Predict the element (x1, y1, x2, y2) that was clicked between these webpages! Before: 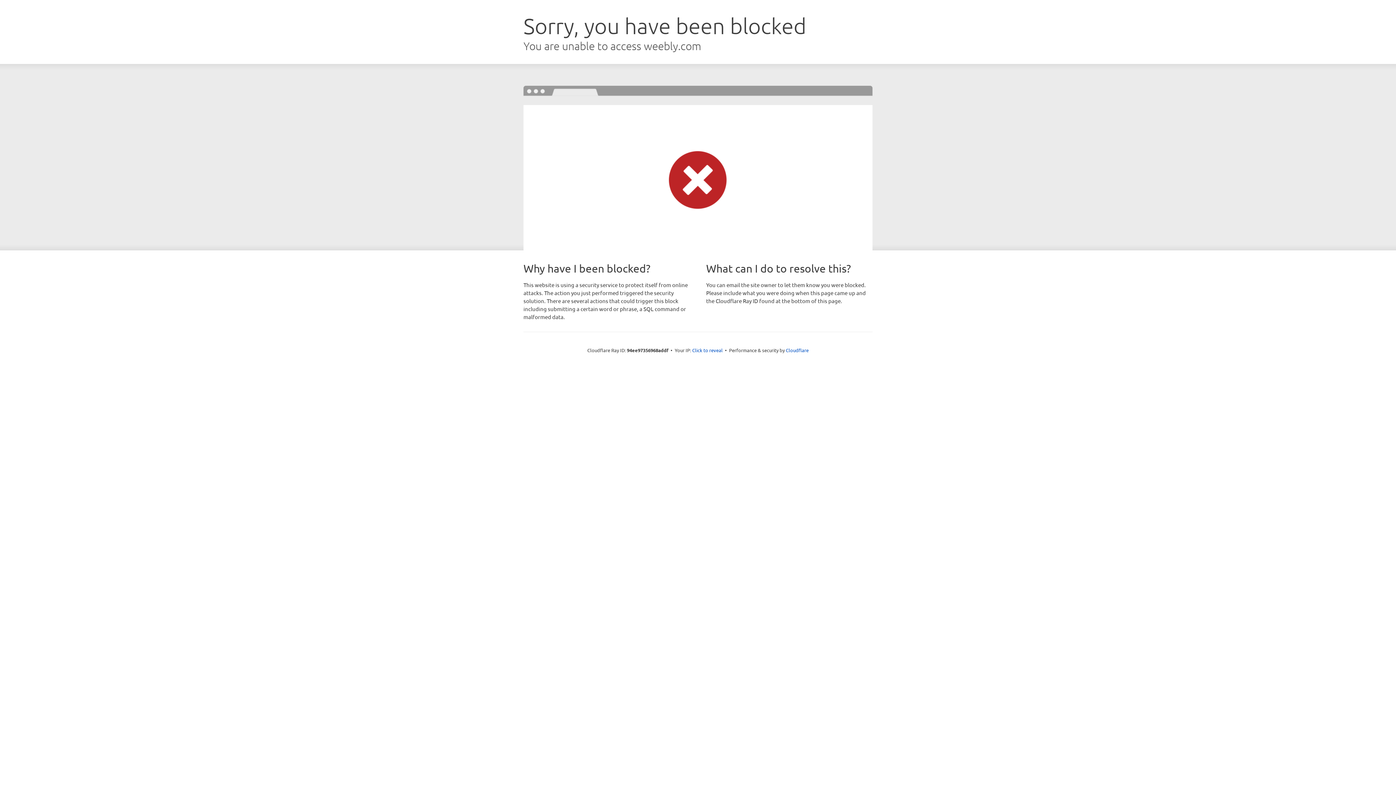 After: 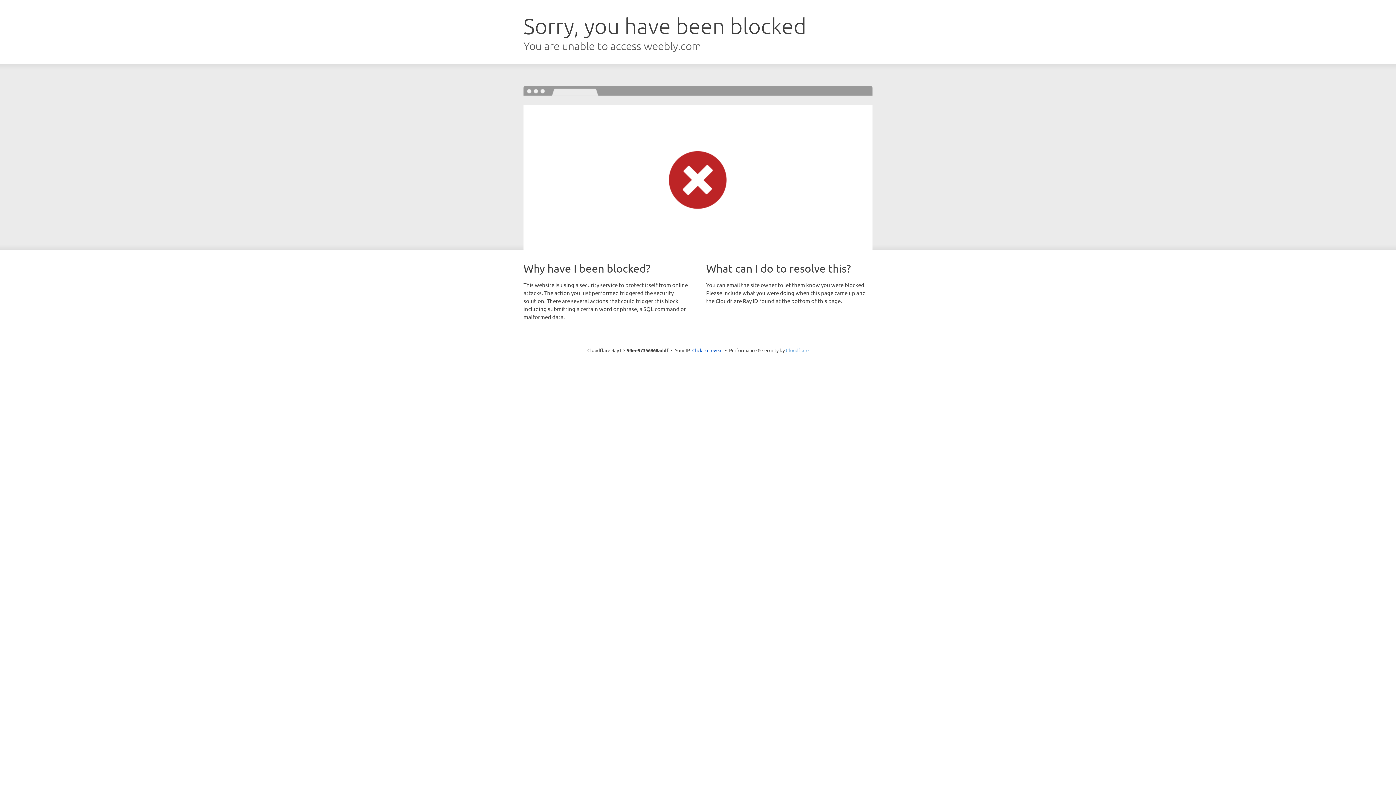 Action: bbox: (786, 347, 808, 353) label: Cloudflare